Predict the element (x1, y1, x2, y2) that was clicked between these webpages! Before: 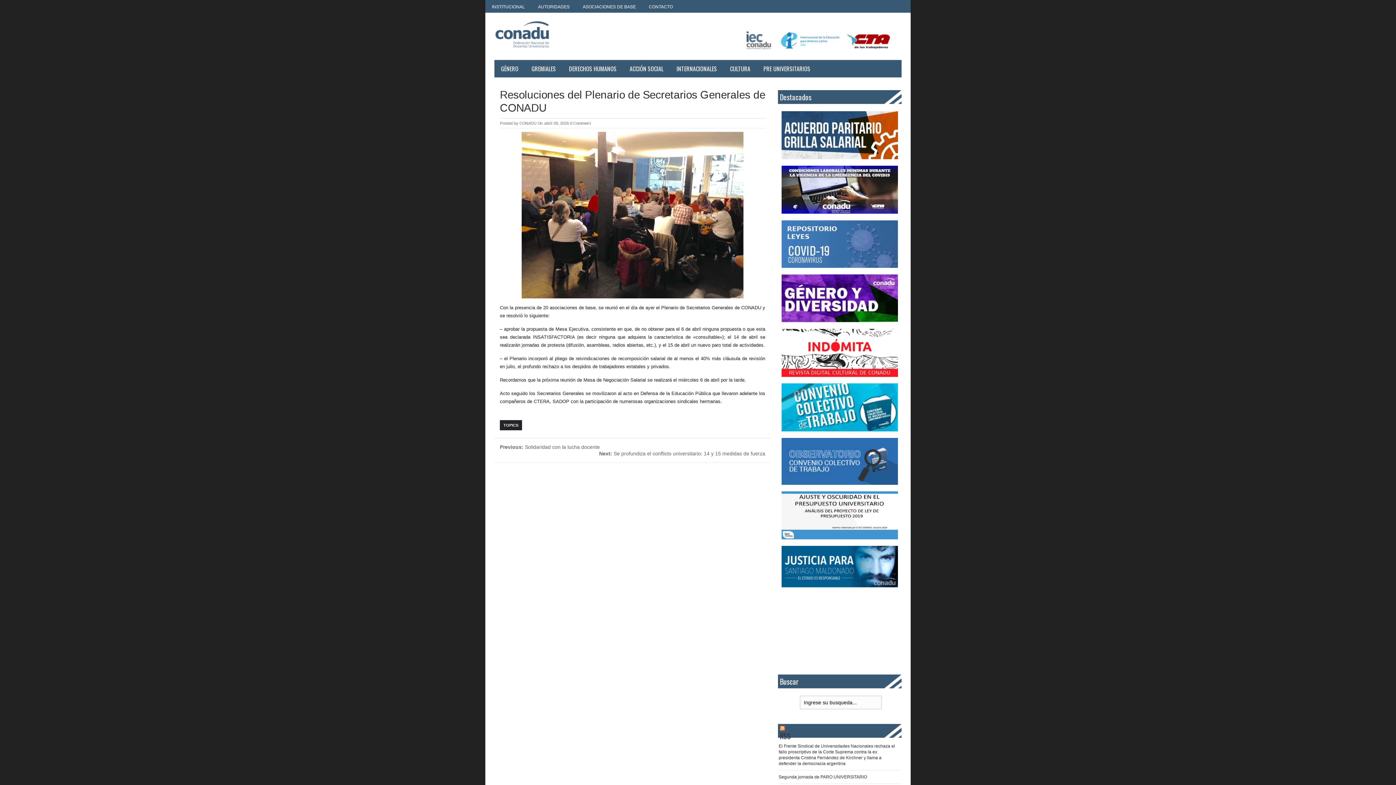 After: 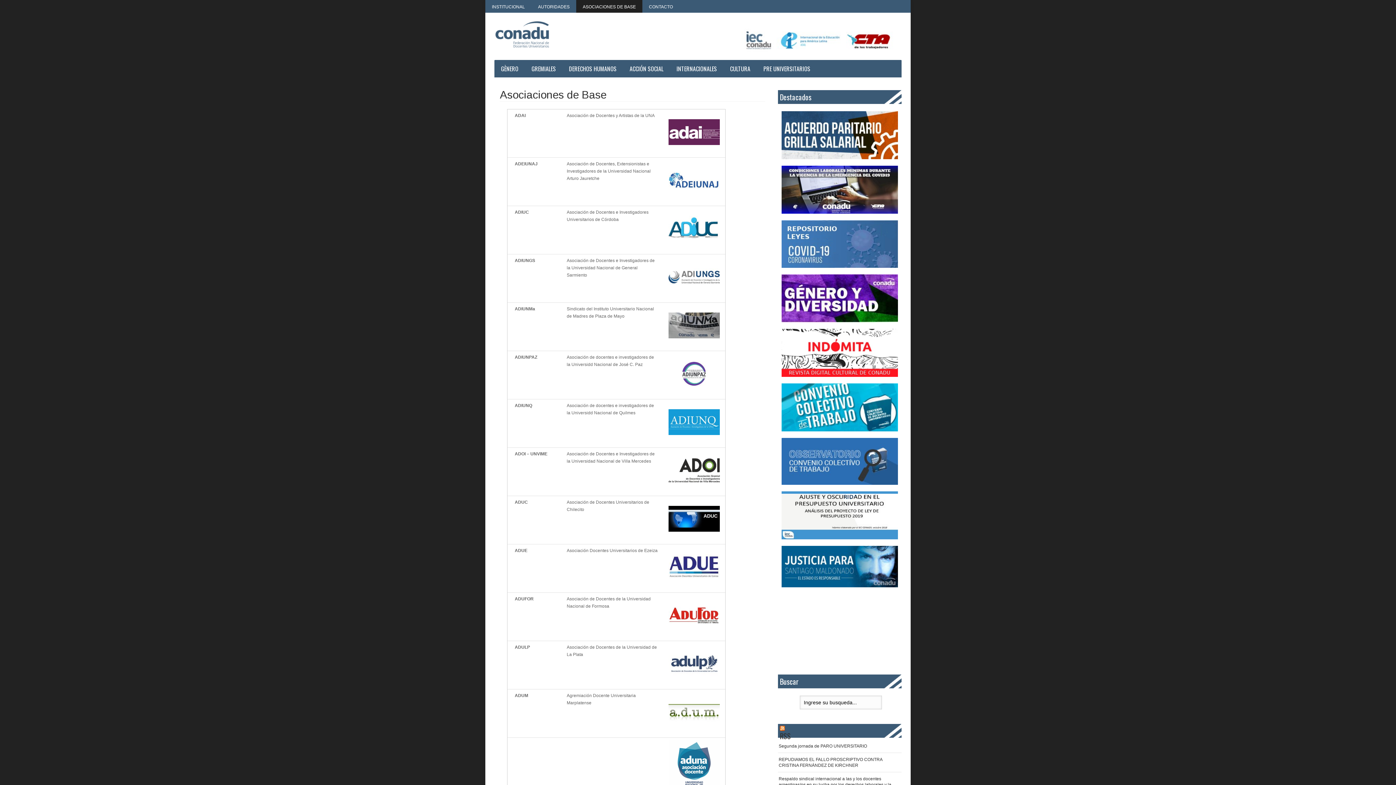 Action: bbox: (576, 0, 642, 12) label: ASOCIACIONES DE BASE